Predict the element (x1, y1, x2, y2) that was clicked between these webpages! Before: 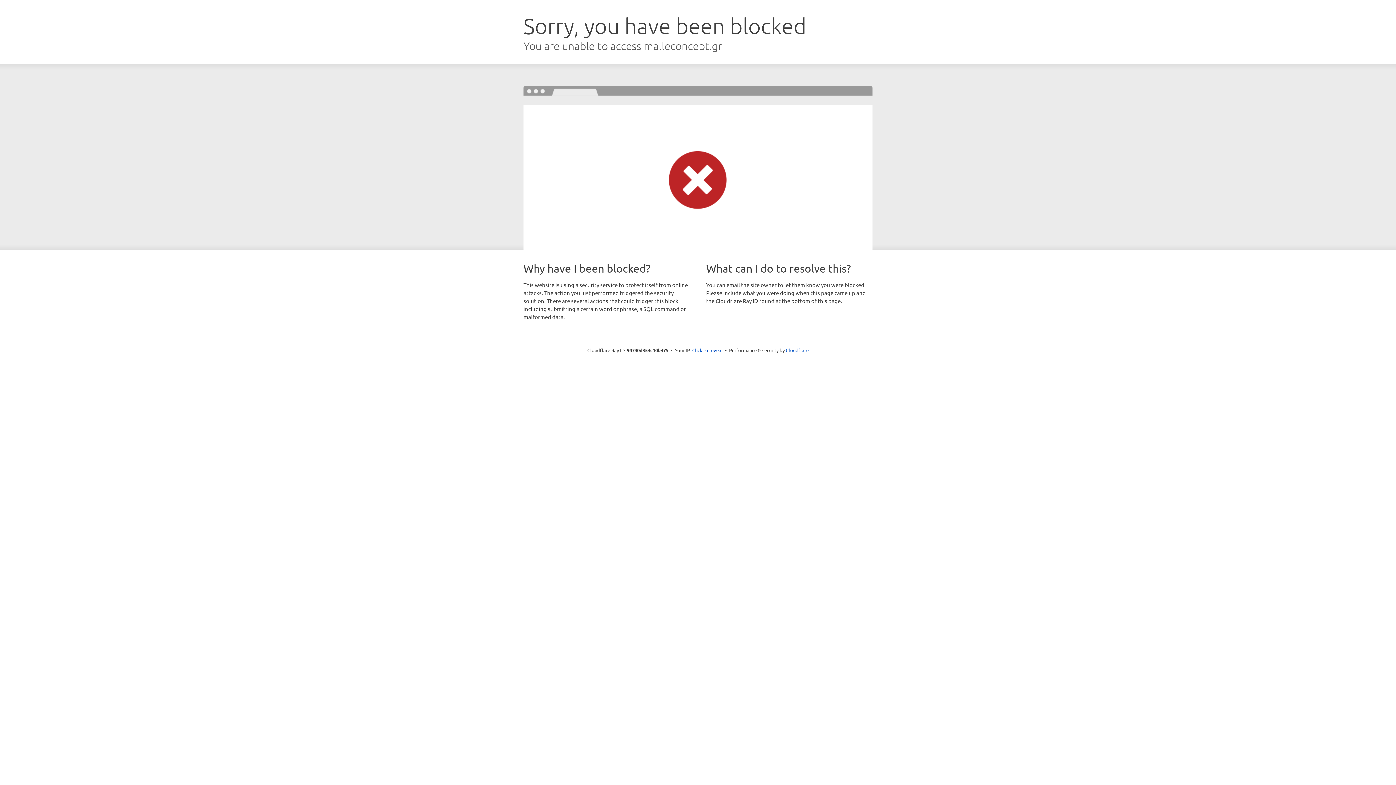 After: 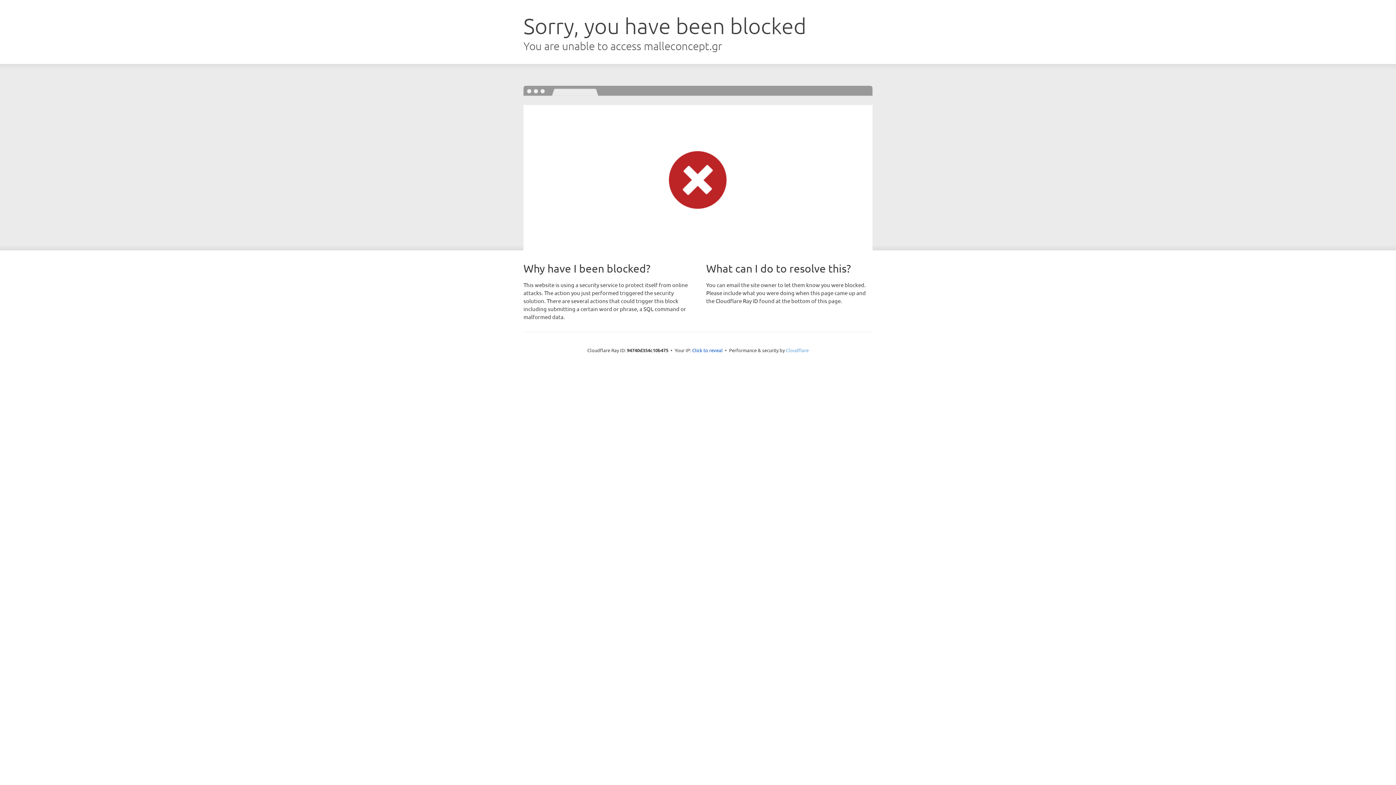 Action: label: Cloudflare bbox: (786, 347, 808, 353)